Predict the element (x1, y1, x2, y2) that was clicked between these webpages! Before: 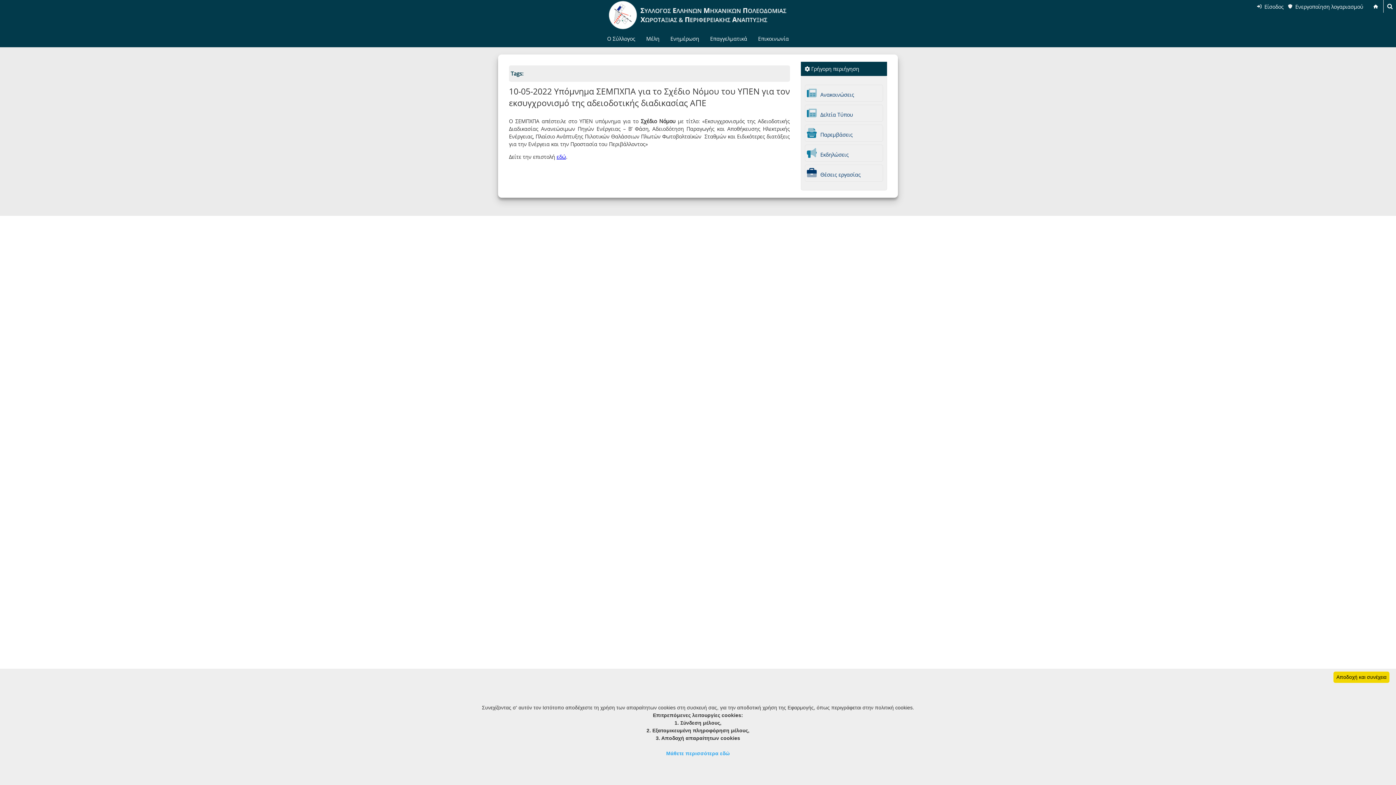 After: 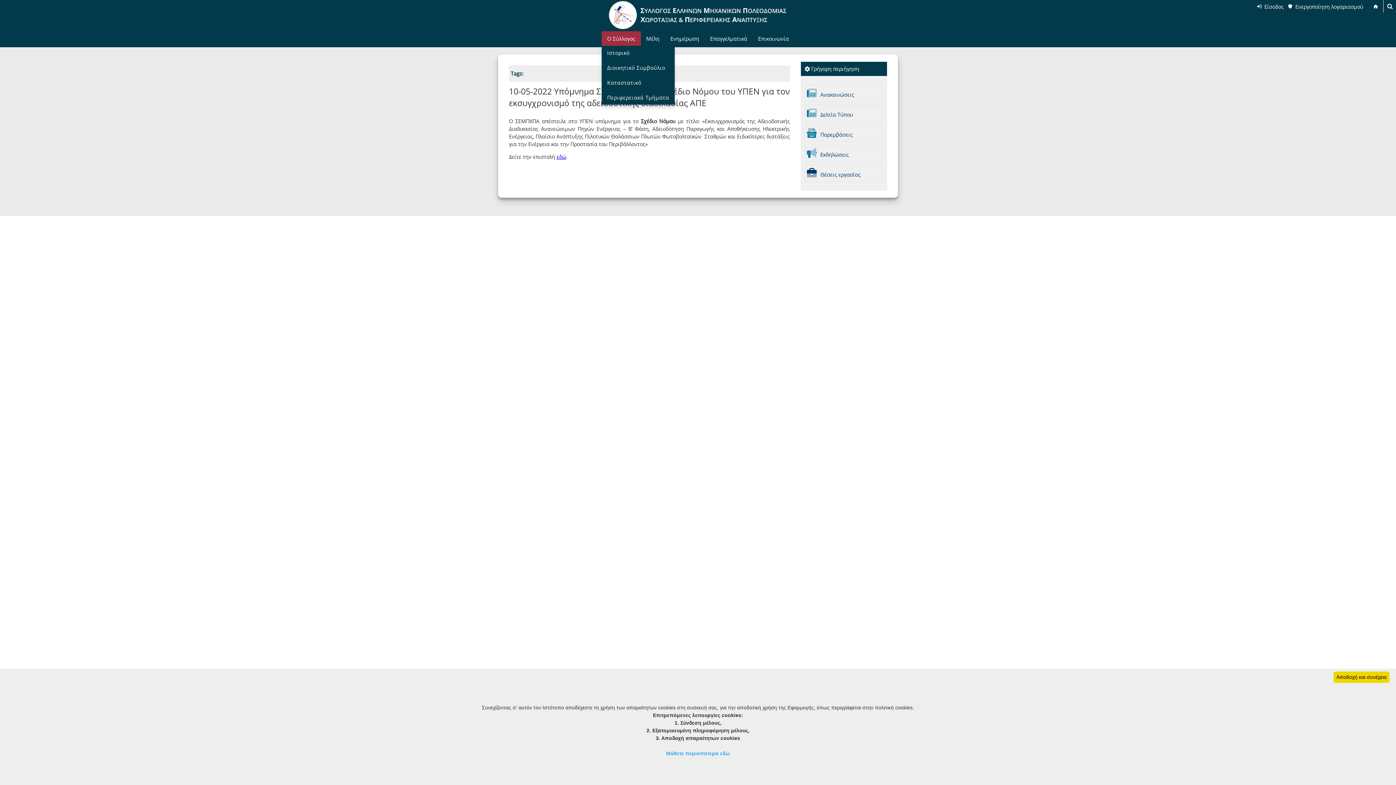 Action: label: Ο Σύλλογος bbox: (601, 31, 640, 45)